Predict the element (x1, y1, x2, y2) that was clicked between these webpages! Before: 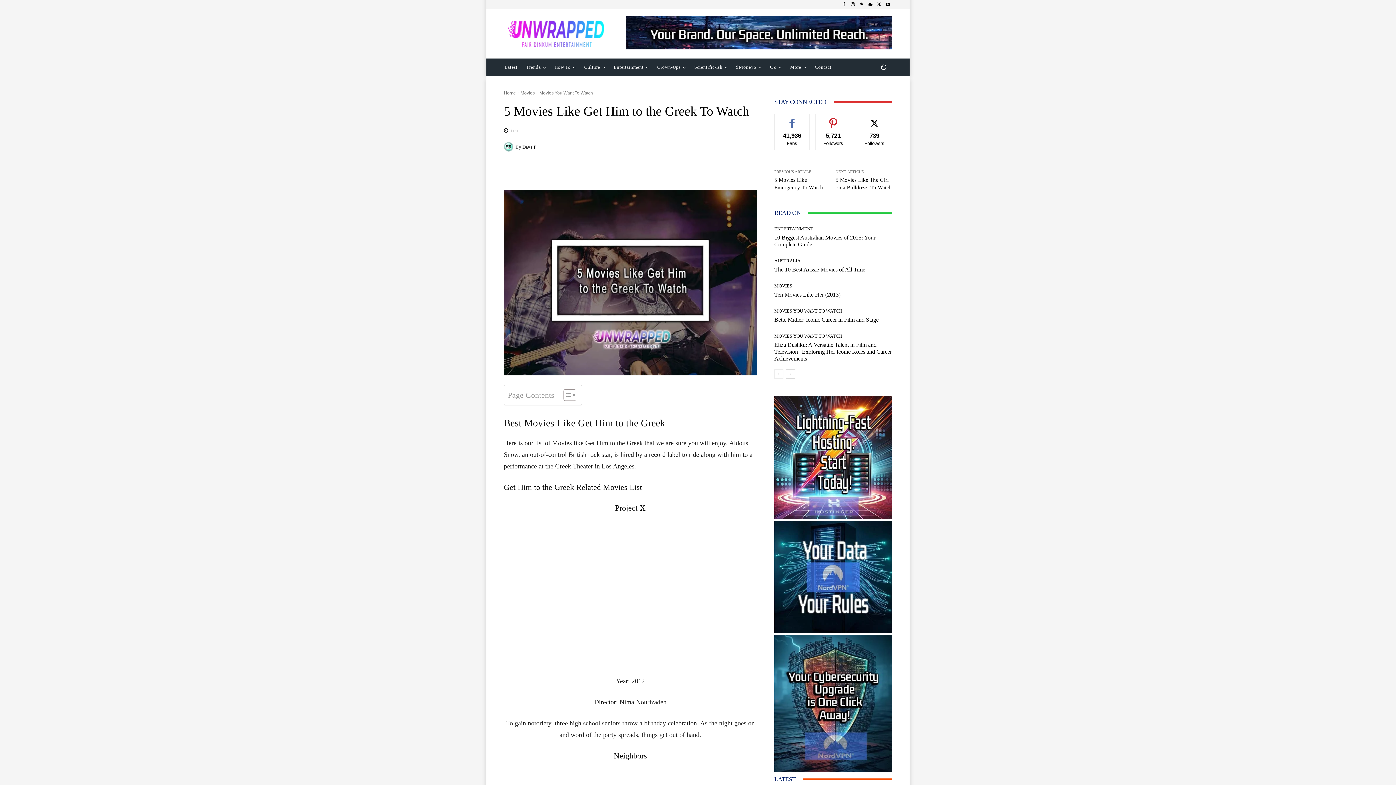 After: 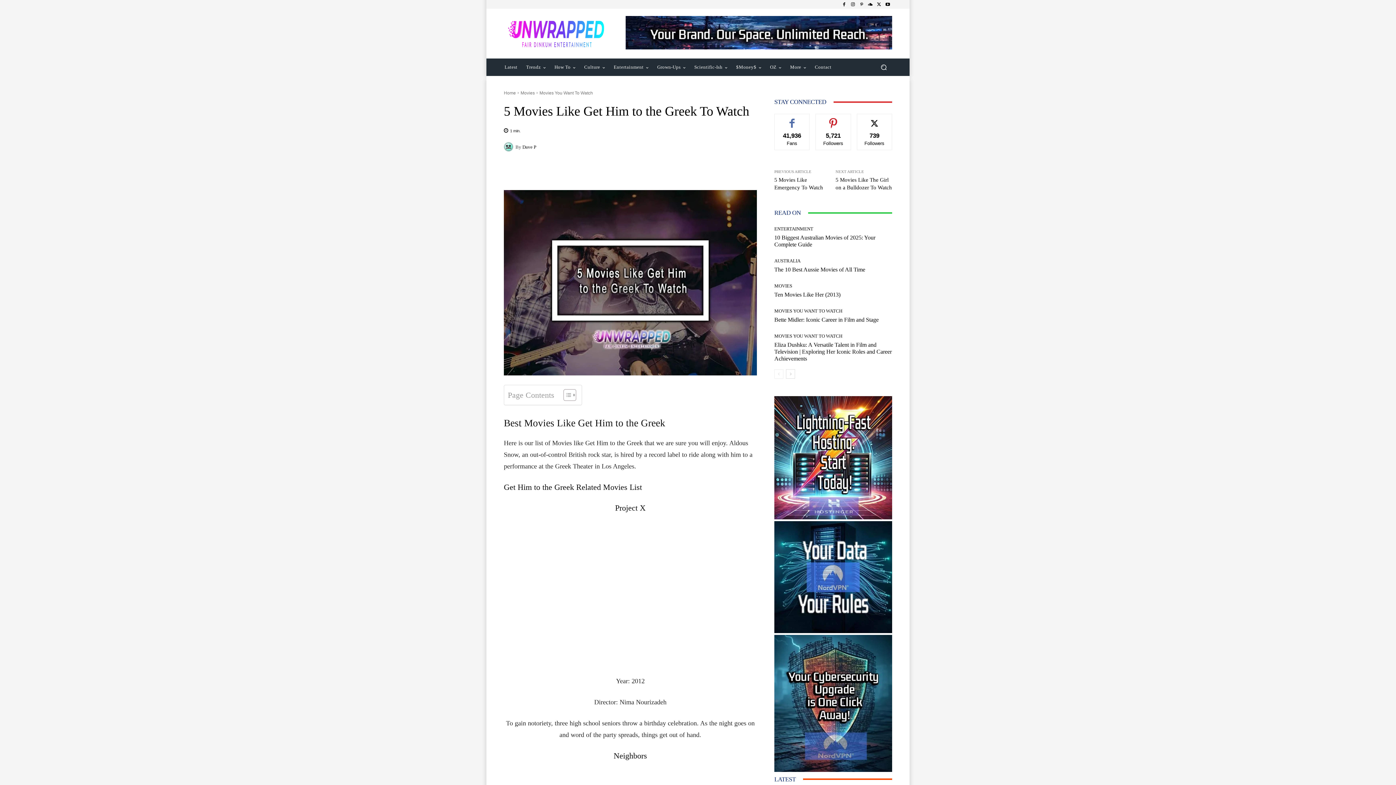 Action: bbox: (676, 164, 692, 179)